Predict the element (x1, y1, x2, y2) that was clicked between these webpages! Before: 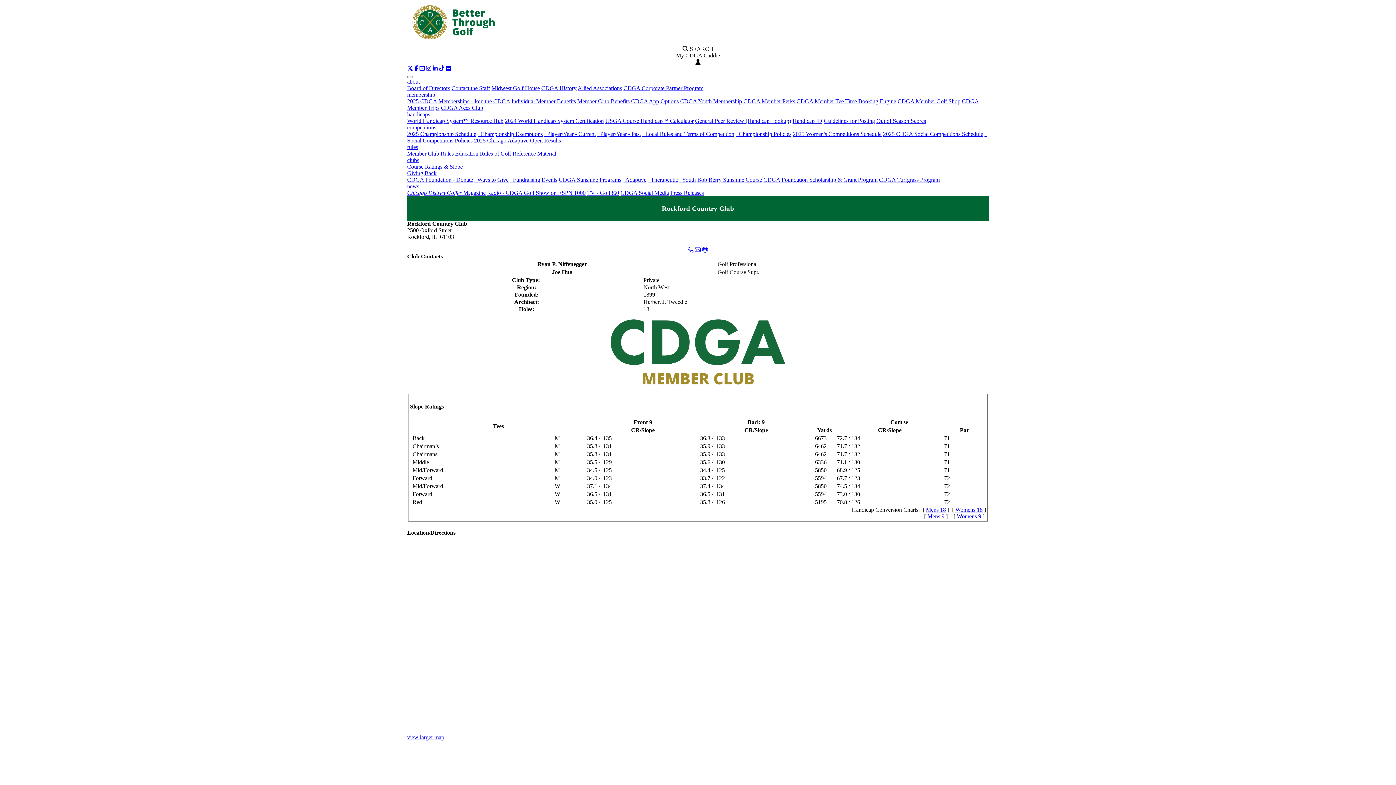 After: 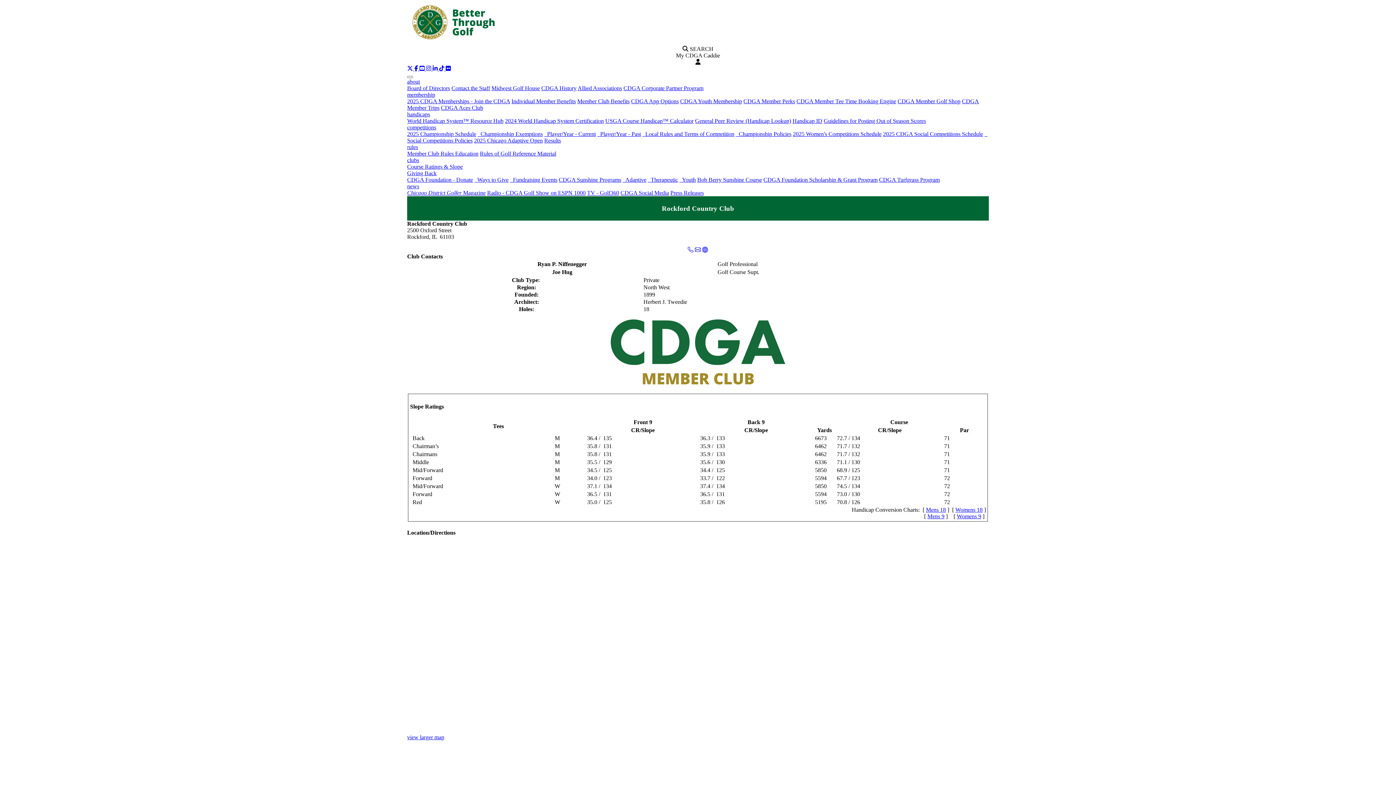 Action: label: USGA Course Handicap™ Calculator bbox: (605, 117, 693, 124)